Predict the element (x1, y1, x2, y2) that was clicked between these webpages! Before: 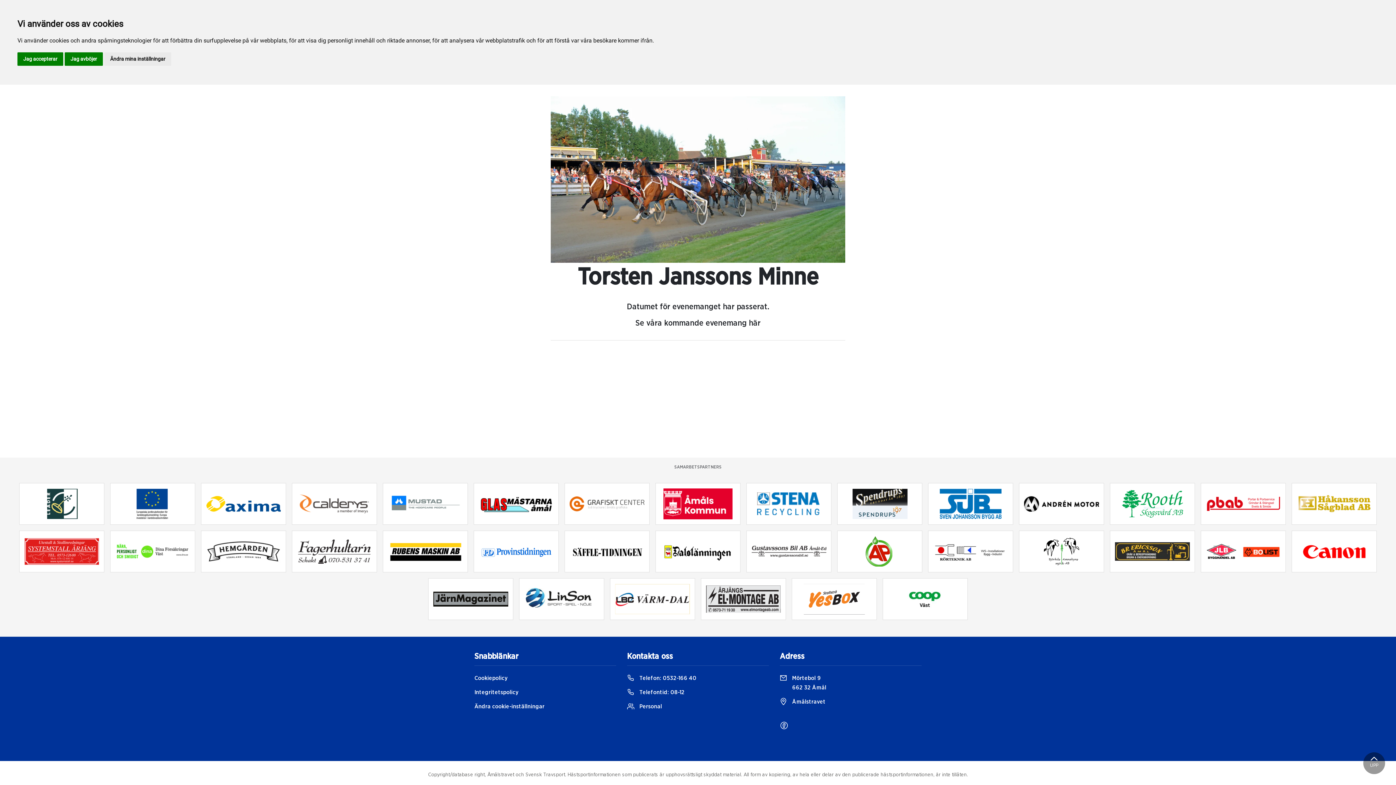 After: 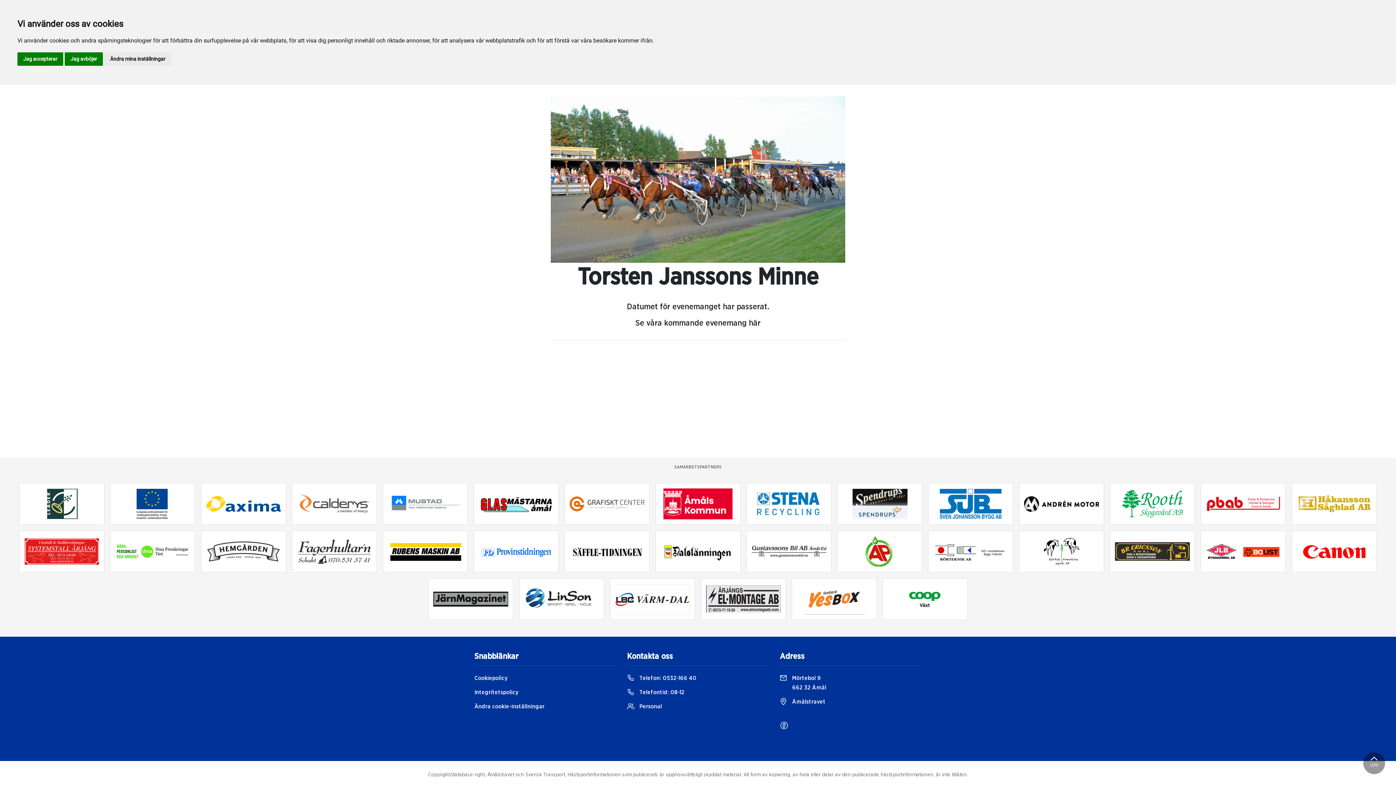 Action: bbox: (474, 532, 558, 571)